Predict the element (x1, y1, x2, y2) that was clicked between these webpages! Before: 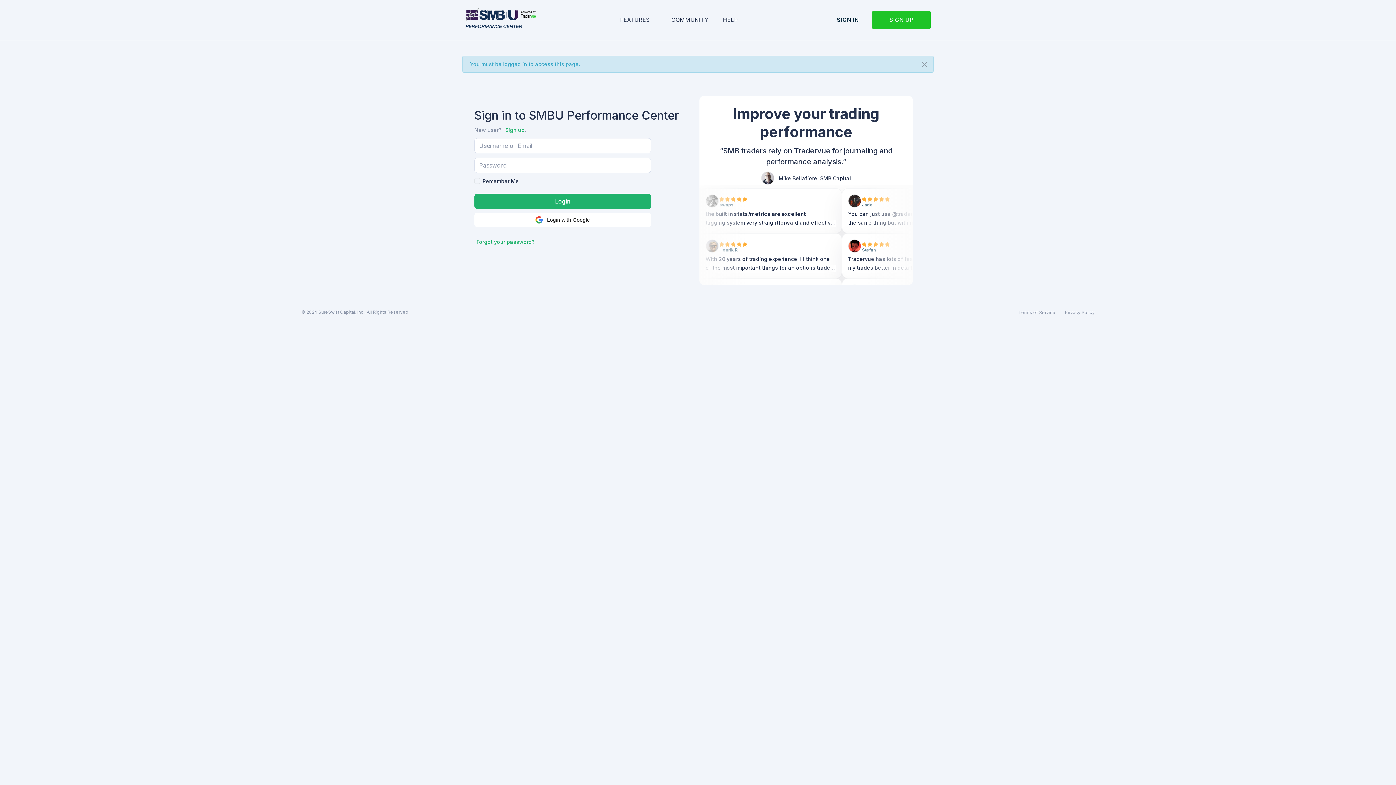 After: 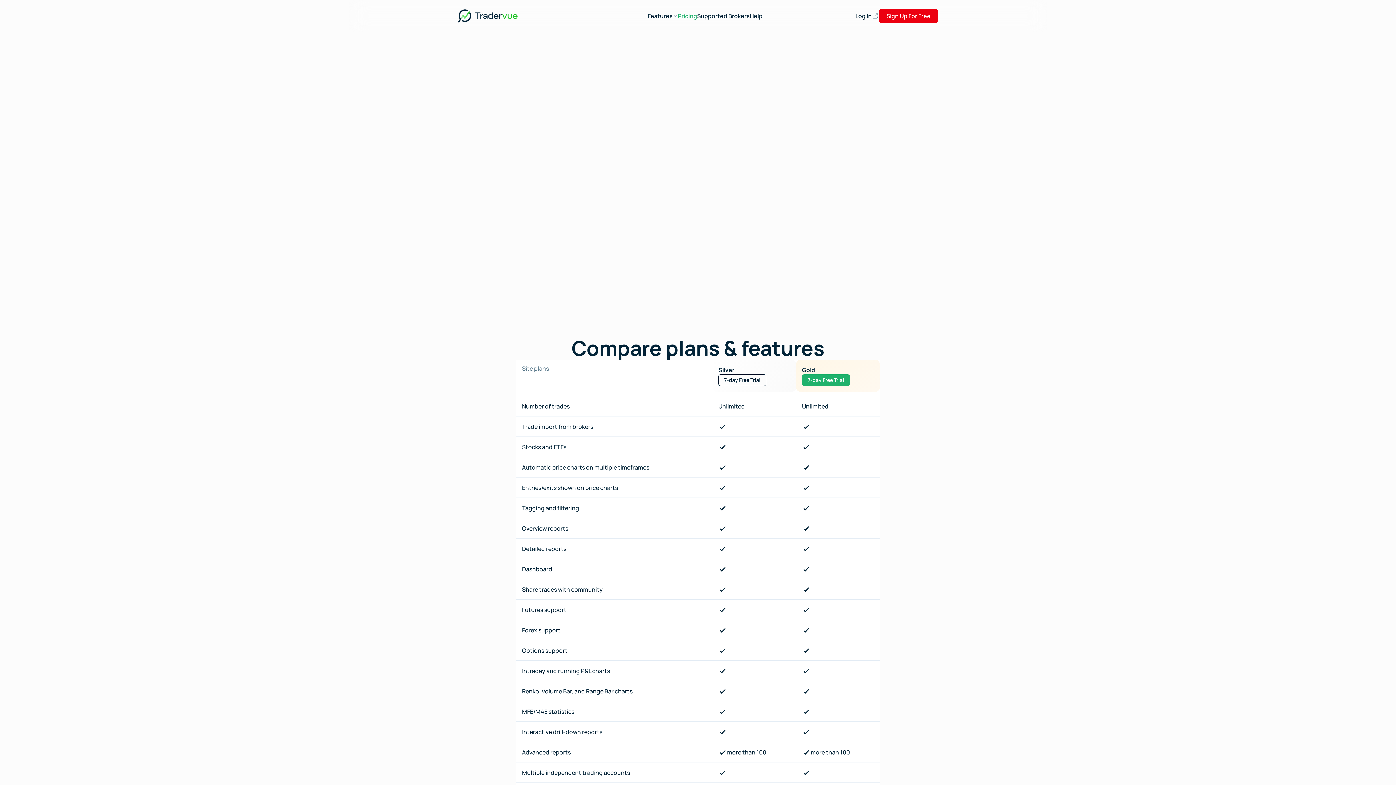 Action: bbox: (505, 126, 524, 132) label: Sign up